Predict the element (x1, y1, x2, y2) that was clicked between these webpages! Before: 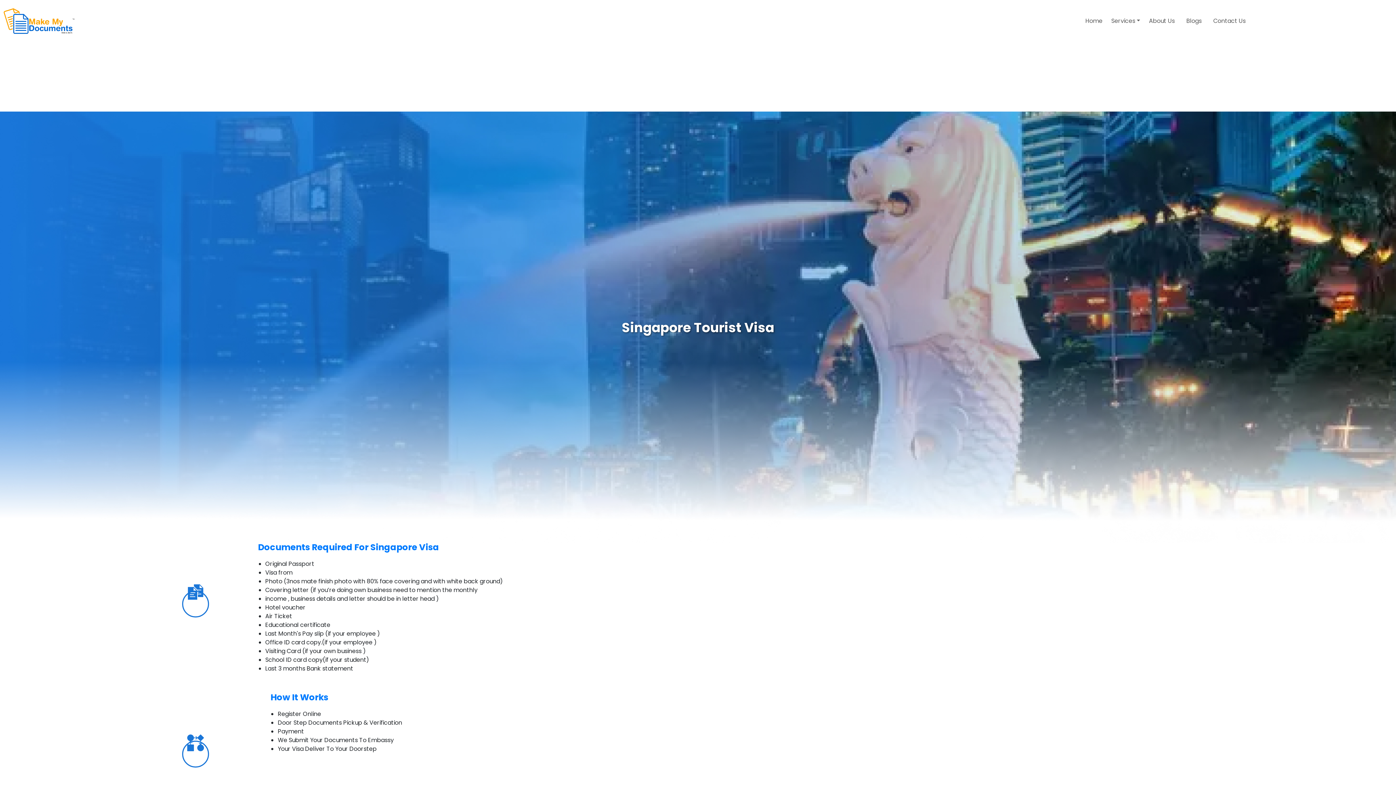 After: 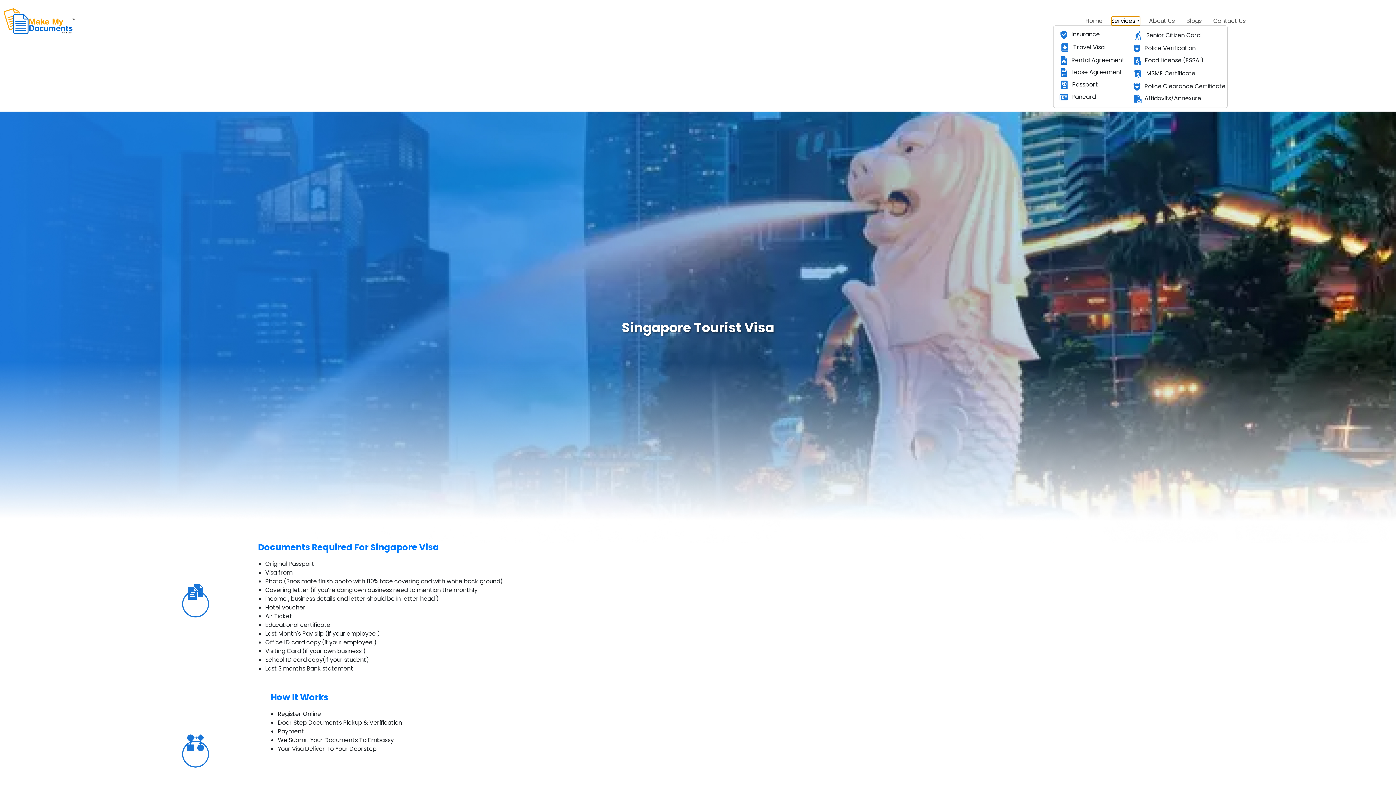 Action: label: Services bbox: (1111, 16, 1140, 25)